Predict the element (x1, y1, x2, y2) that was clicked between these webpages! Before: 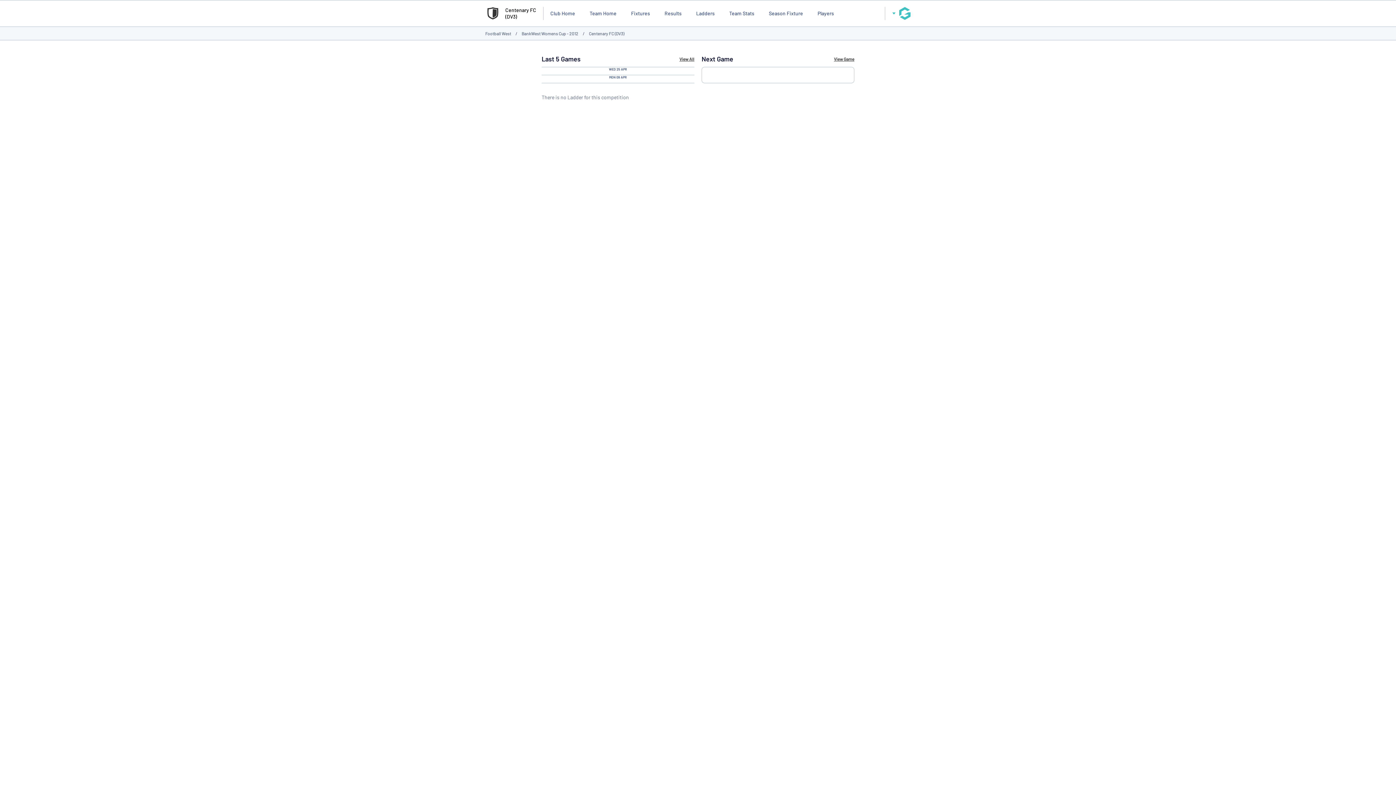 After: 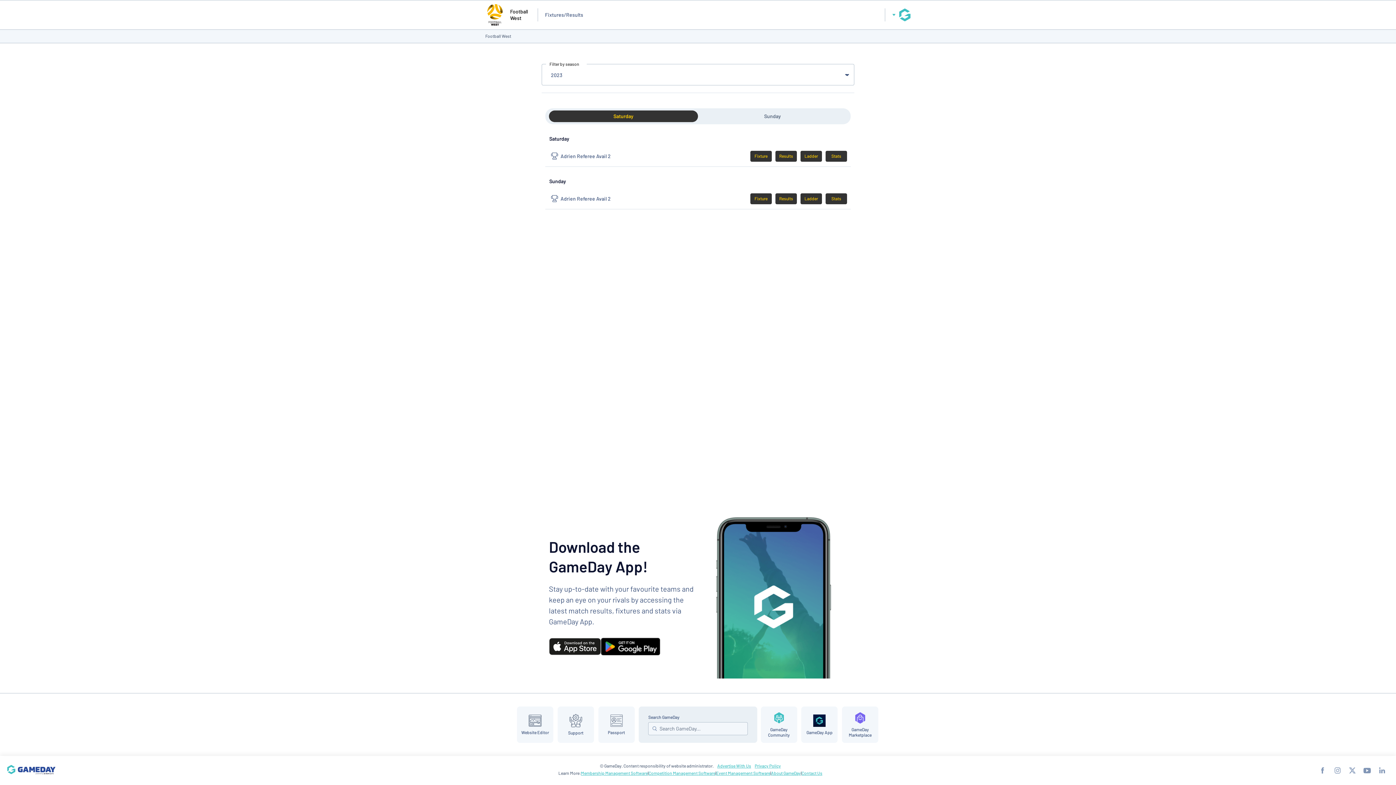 Action: bbox: (521, 30, 578, 35) label: BankWest Womens Cup - 2012